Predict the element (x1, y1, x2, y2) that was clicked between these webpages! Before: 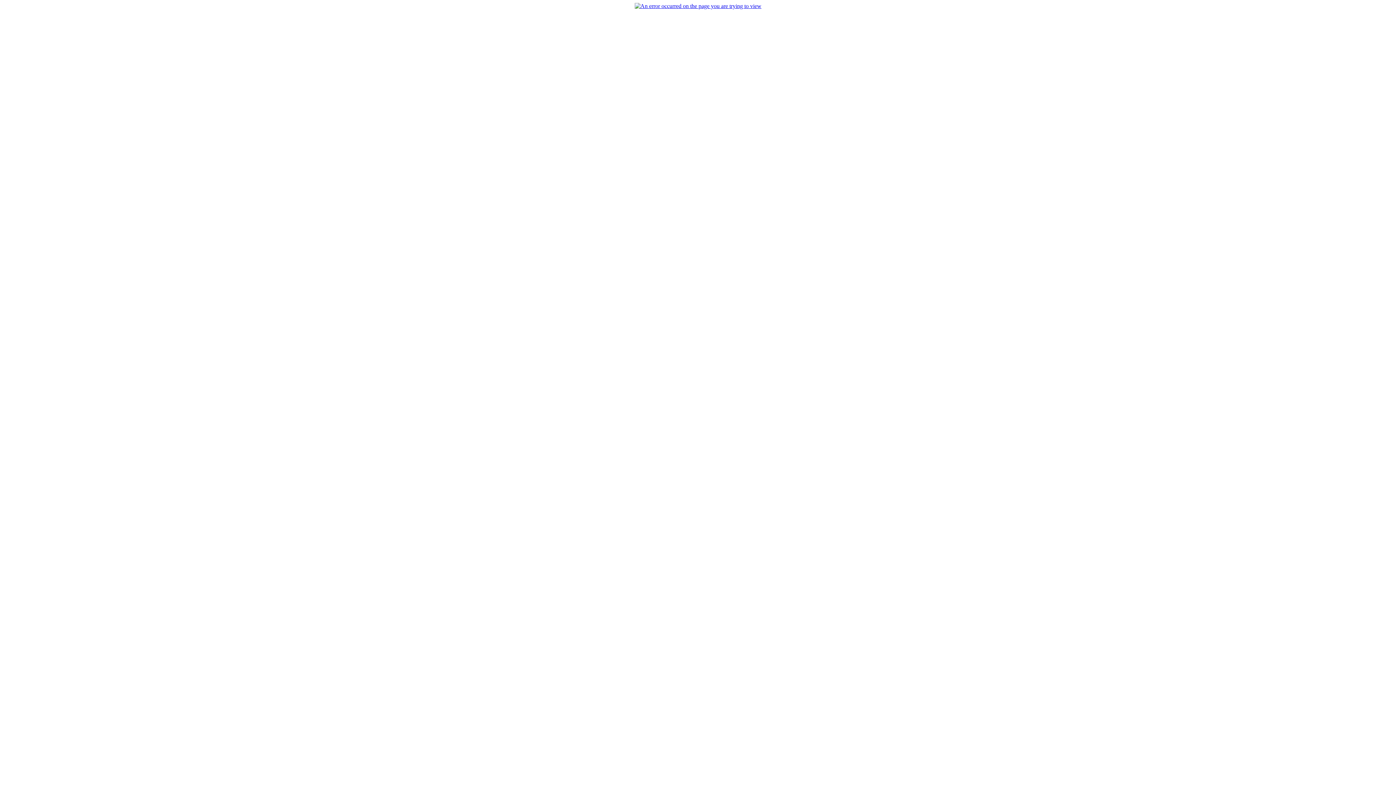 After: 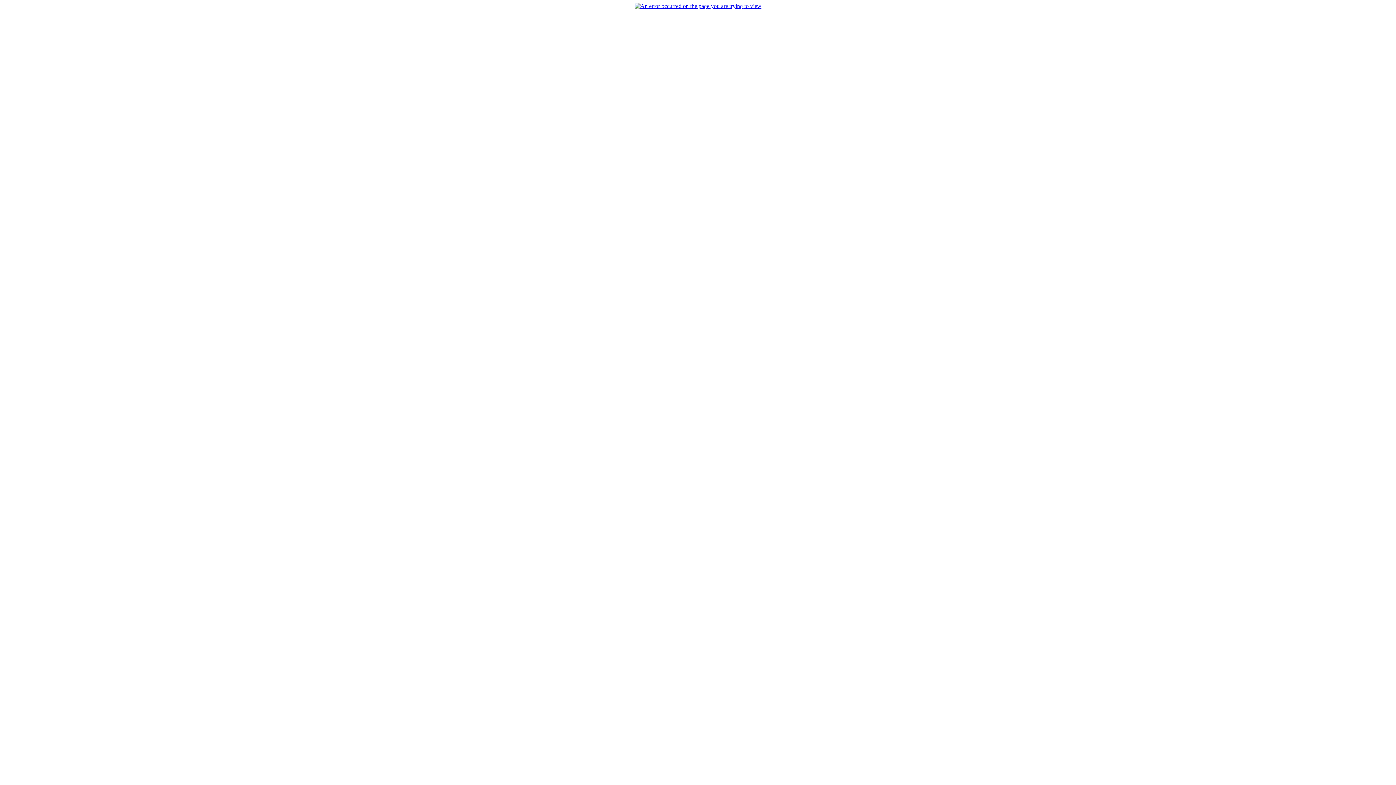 Action: bbox: (634, 2, 761, 9)